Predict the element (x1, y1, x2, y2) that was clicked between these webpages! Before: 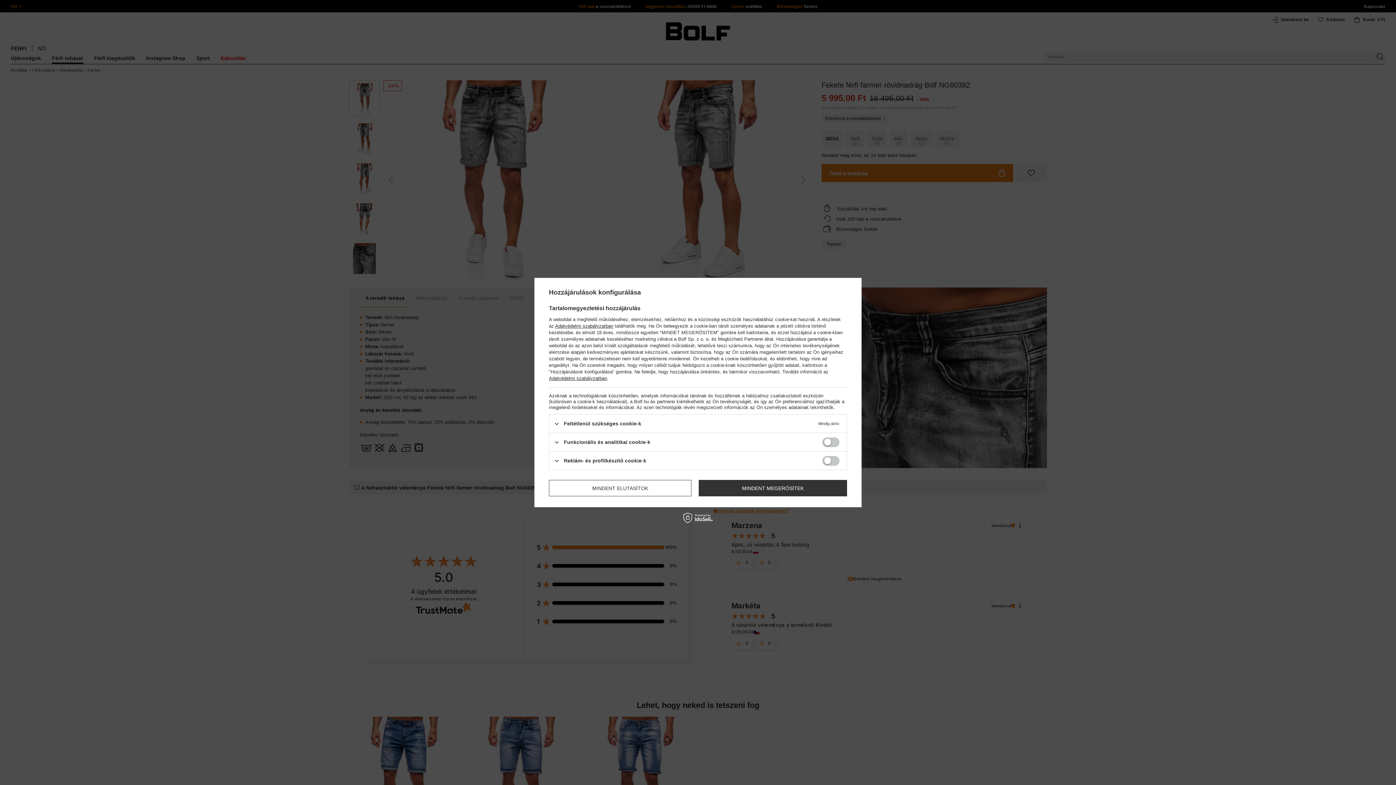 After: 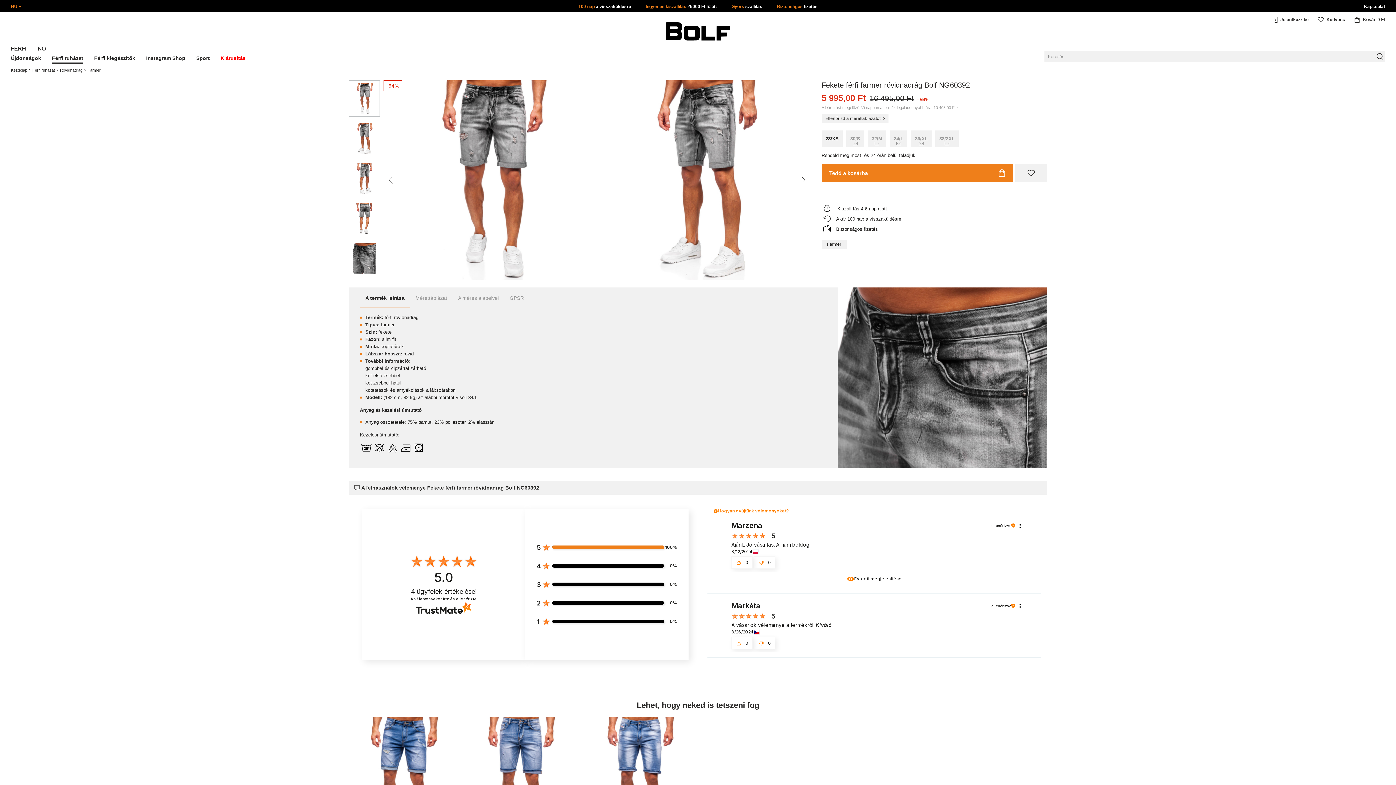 Action: bbox: (698, 480, 847, 496) label: MINDENT MEGERŐSÍTEK